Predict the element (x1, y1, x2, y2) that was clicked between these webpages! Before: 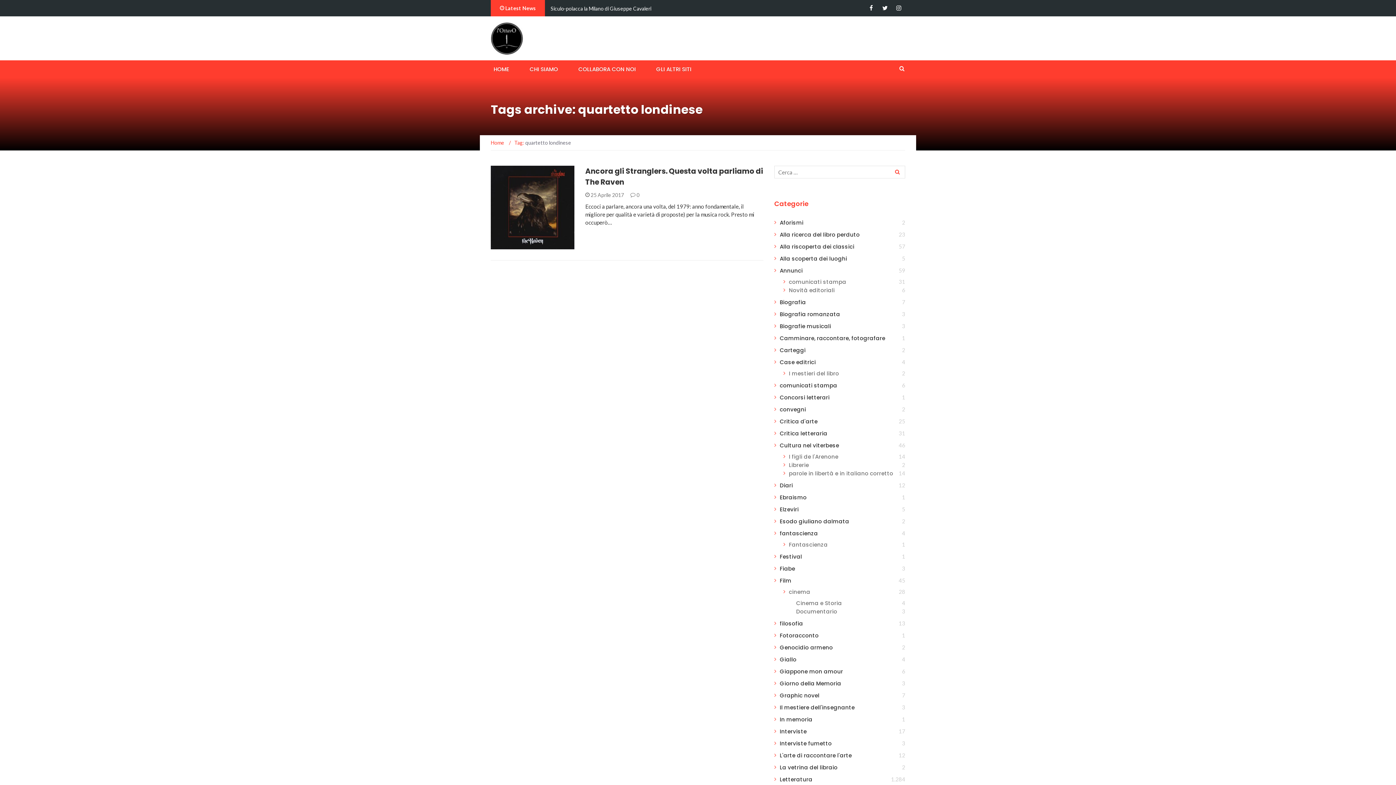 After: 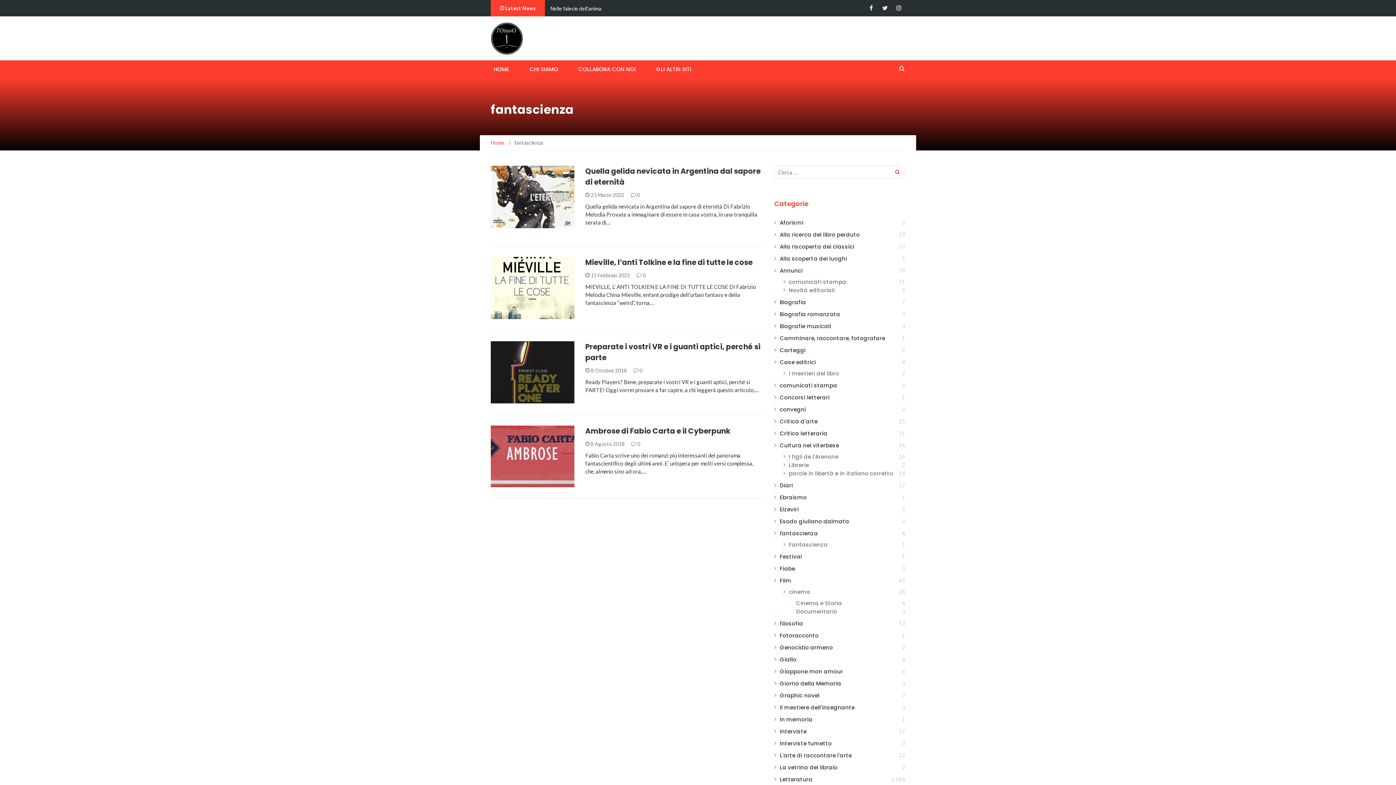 Action: label: fantascienza bbox: (780, 529, 818, 537)